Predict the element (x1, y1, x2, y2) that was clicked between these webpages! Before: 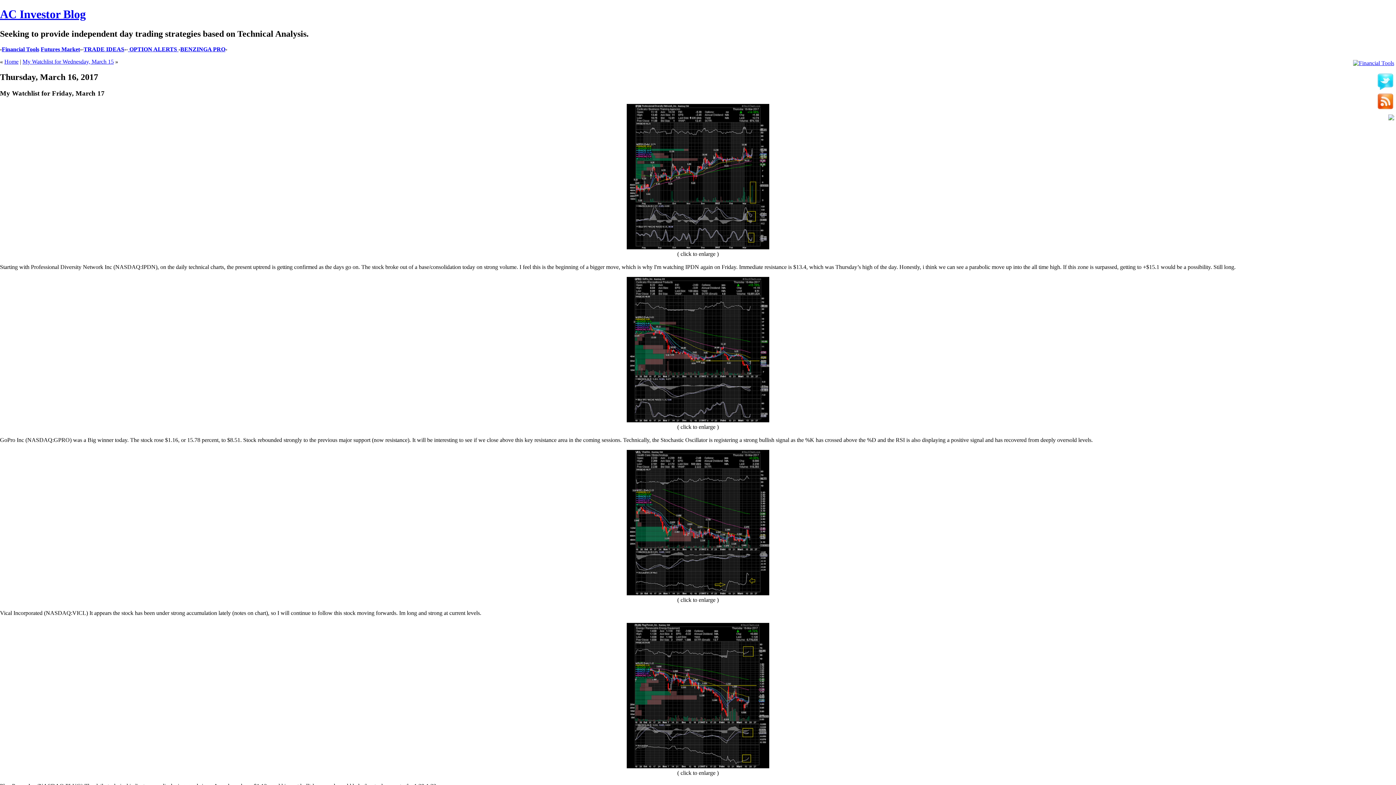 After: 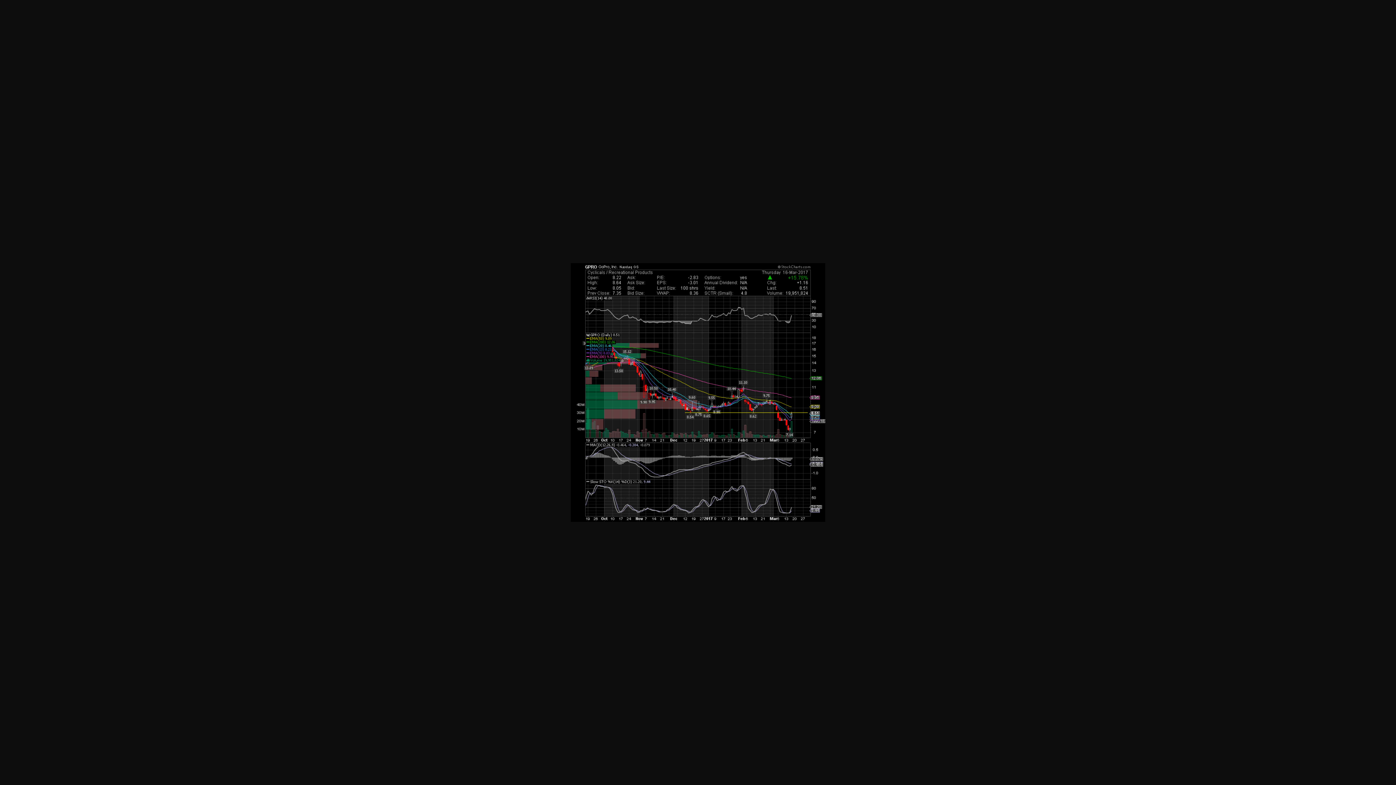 Action: bbox: (626, 417, 769, 423)